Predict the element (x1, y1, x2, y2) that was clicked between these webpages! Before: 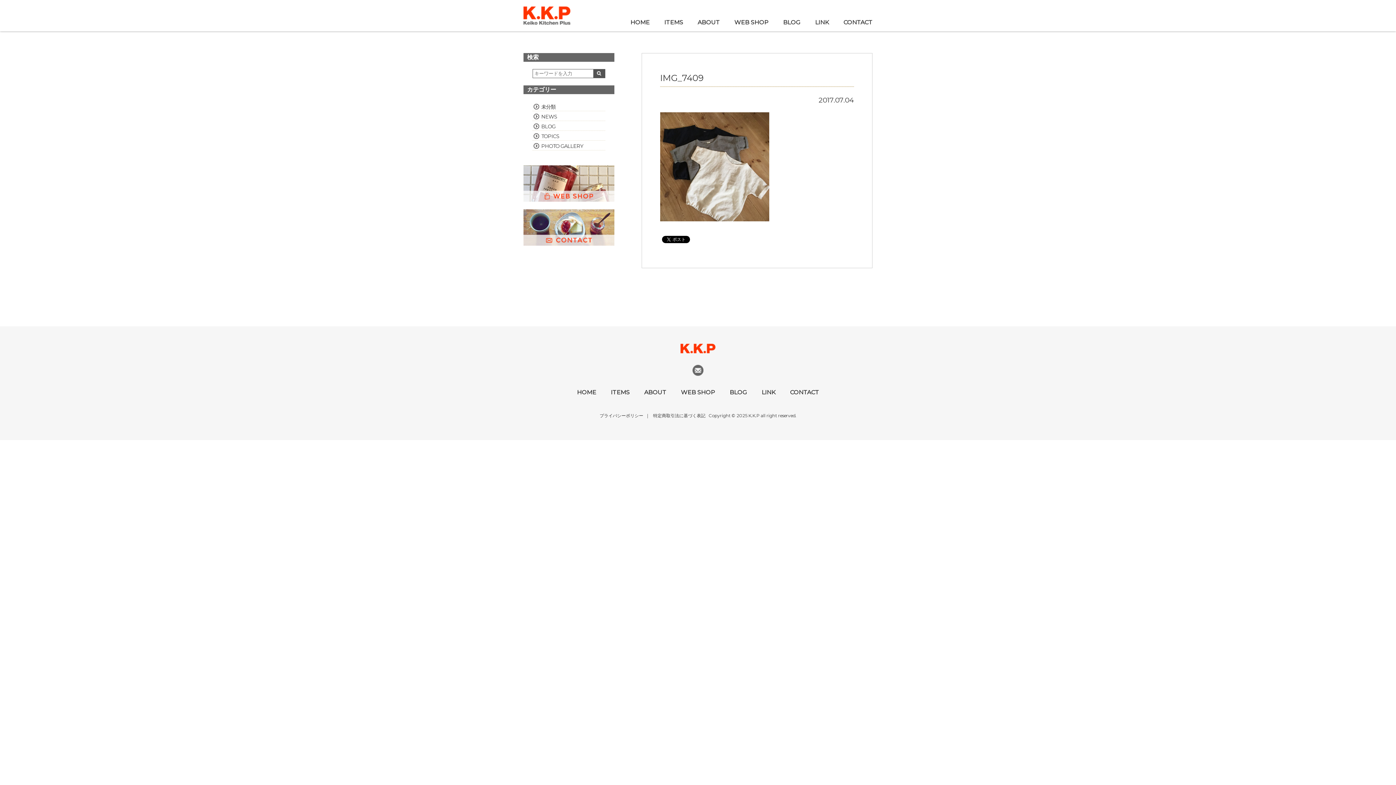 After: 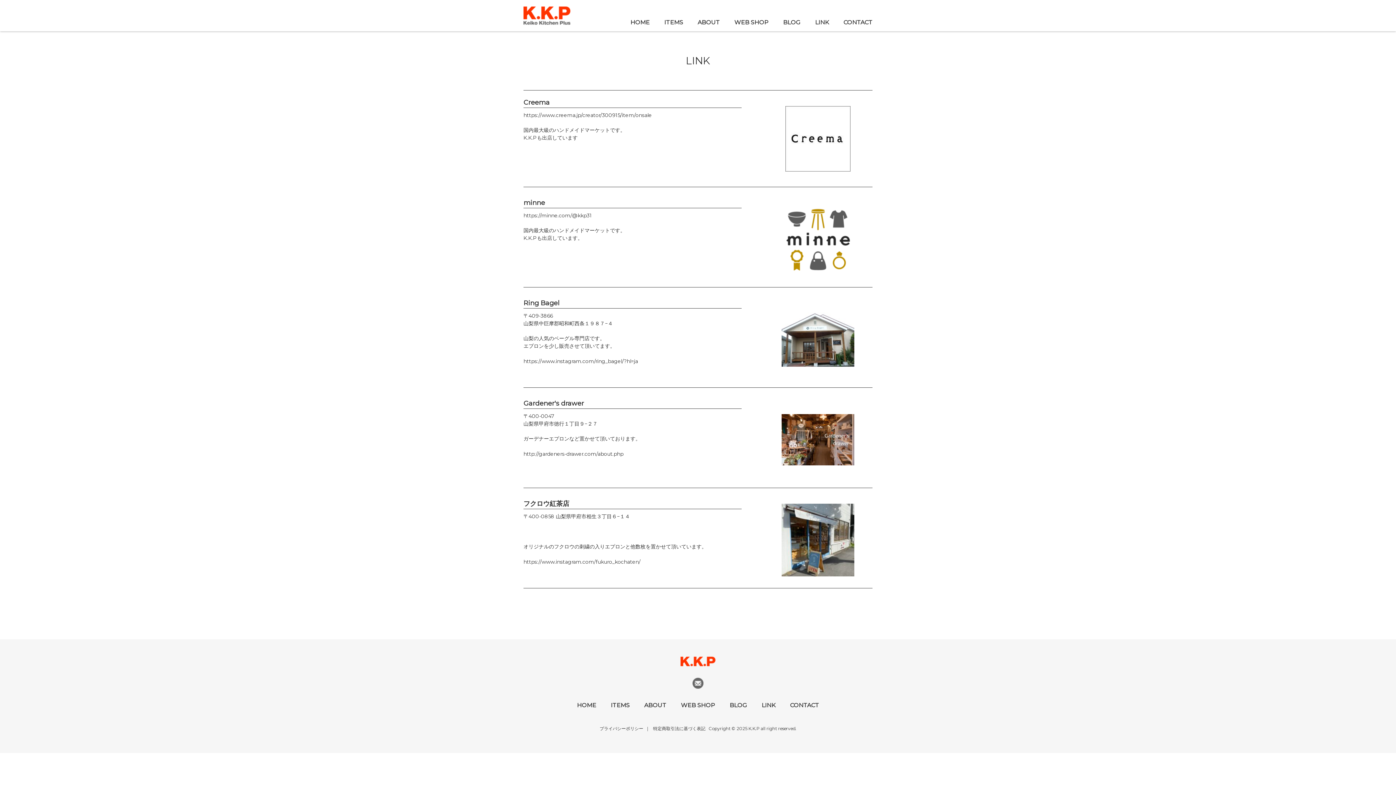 Action: label: LINK bbox: (815, 18, 829, 25)